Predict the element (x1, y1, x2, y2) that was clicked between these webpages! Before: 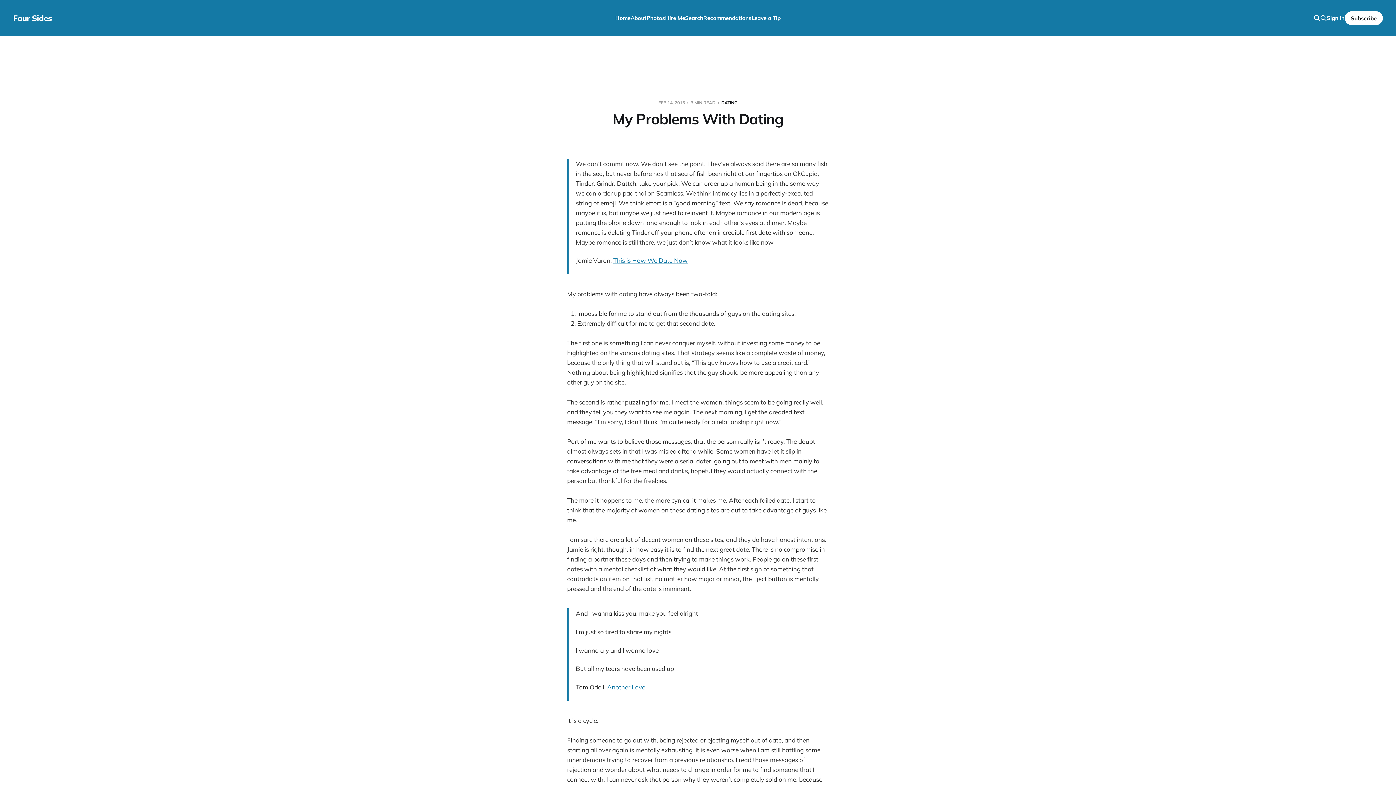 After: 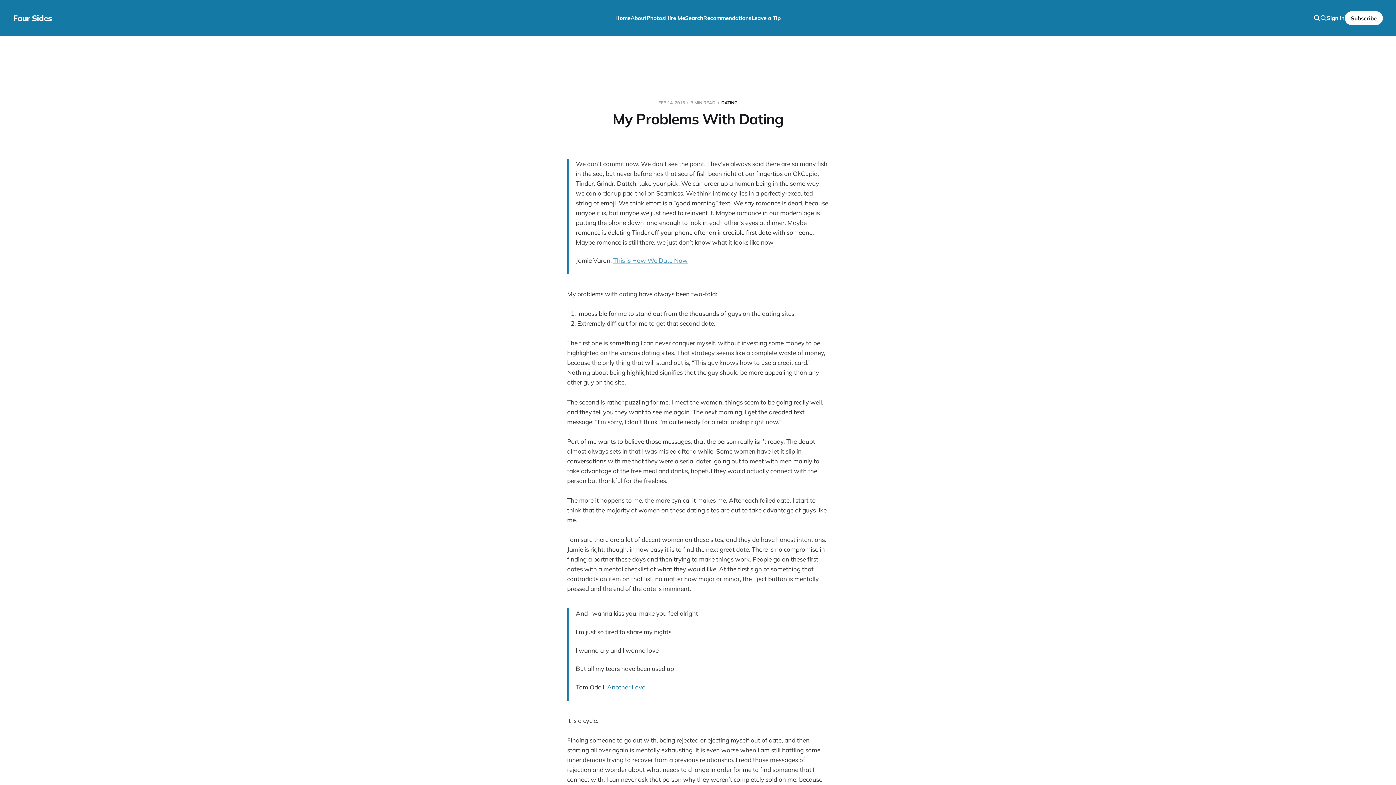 Action: label: This is How We Date Now bbox: (613, 256, 688, 264)